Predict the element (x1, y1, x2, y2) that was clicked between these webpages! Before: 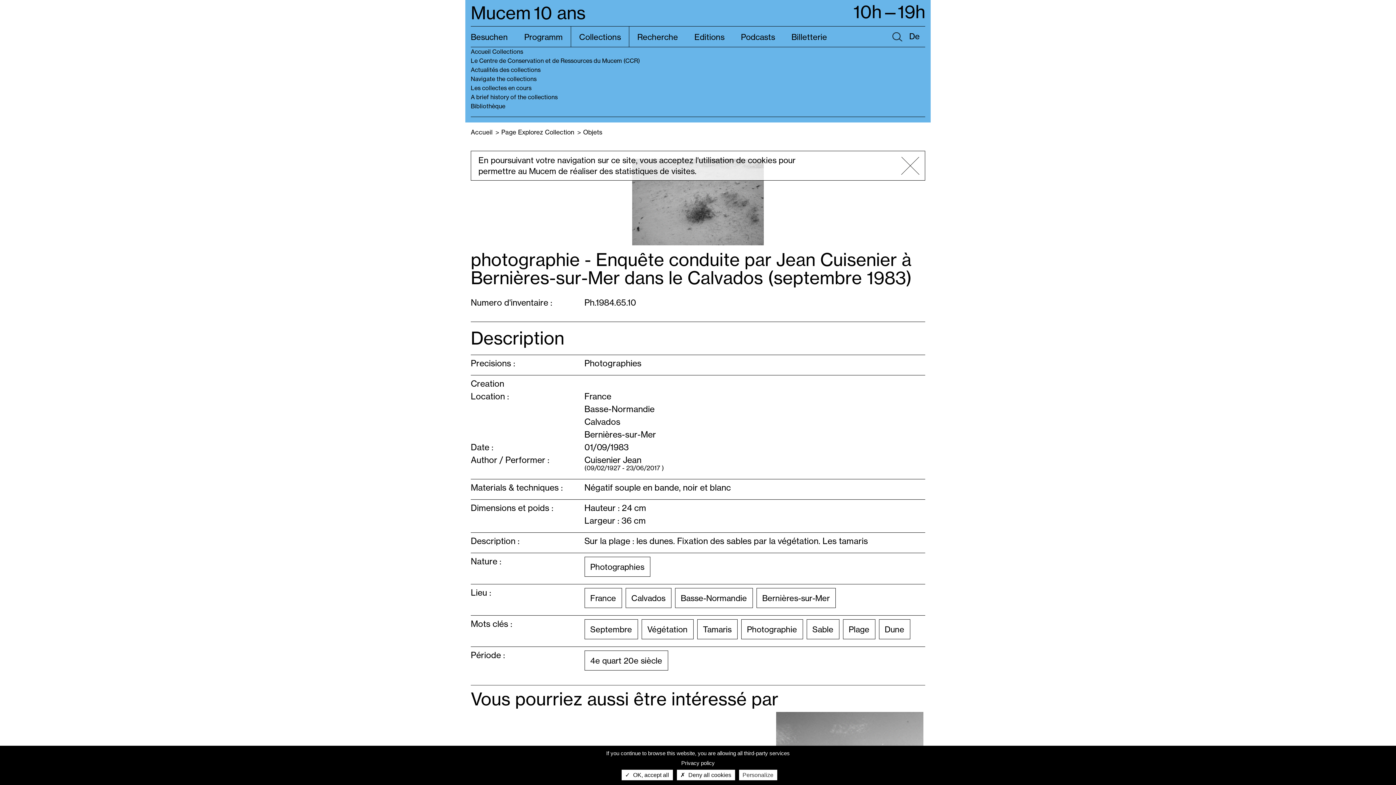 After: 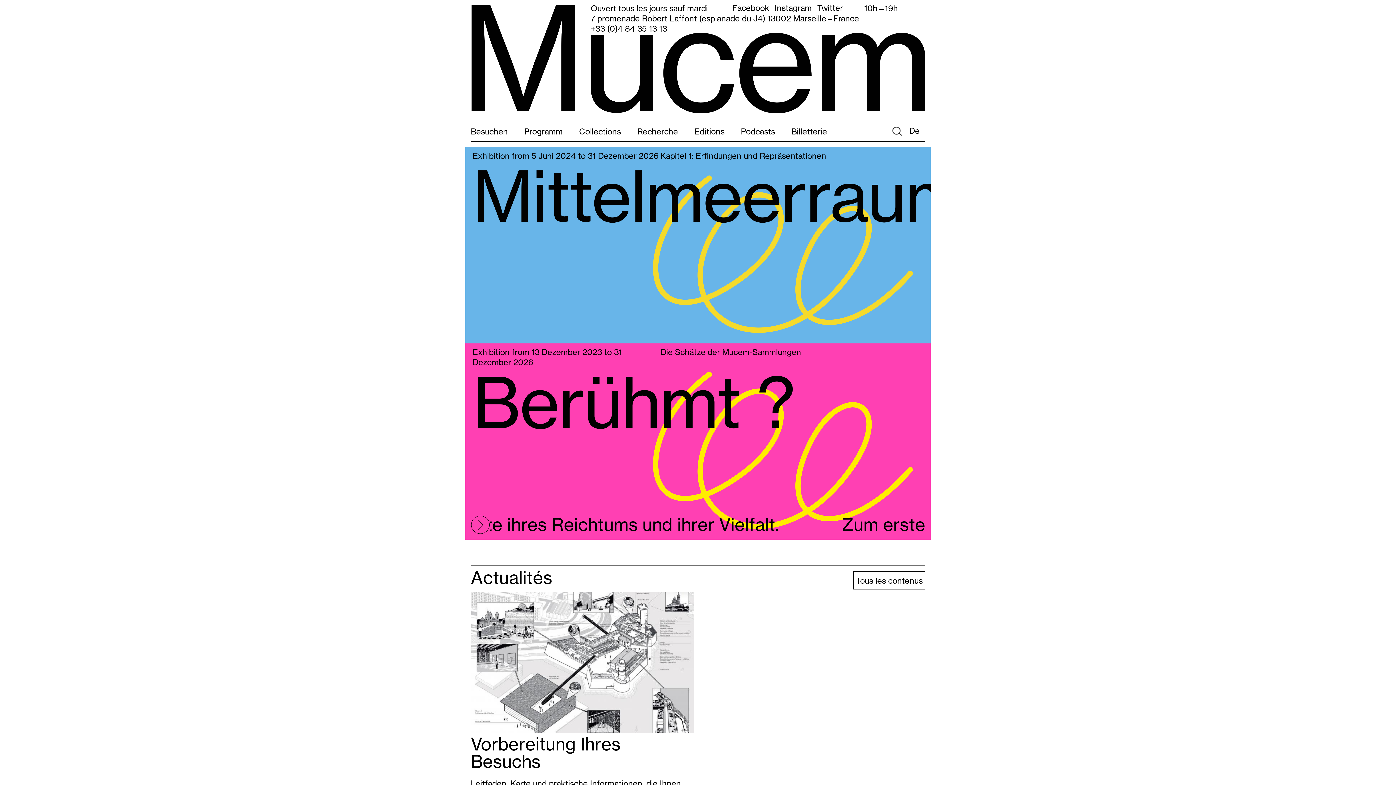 Action: label: Mucem10 ans bbox: (470, 2, 585, 23)